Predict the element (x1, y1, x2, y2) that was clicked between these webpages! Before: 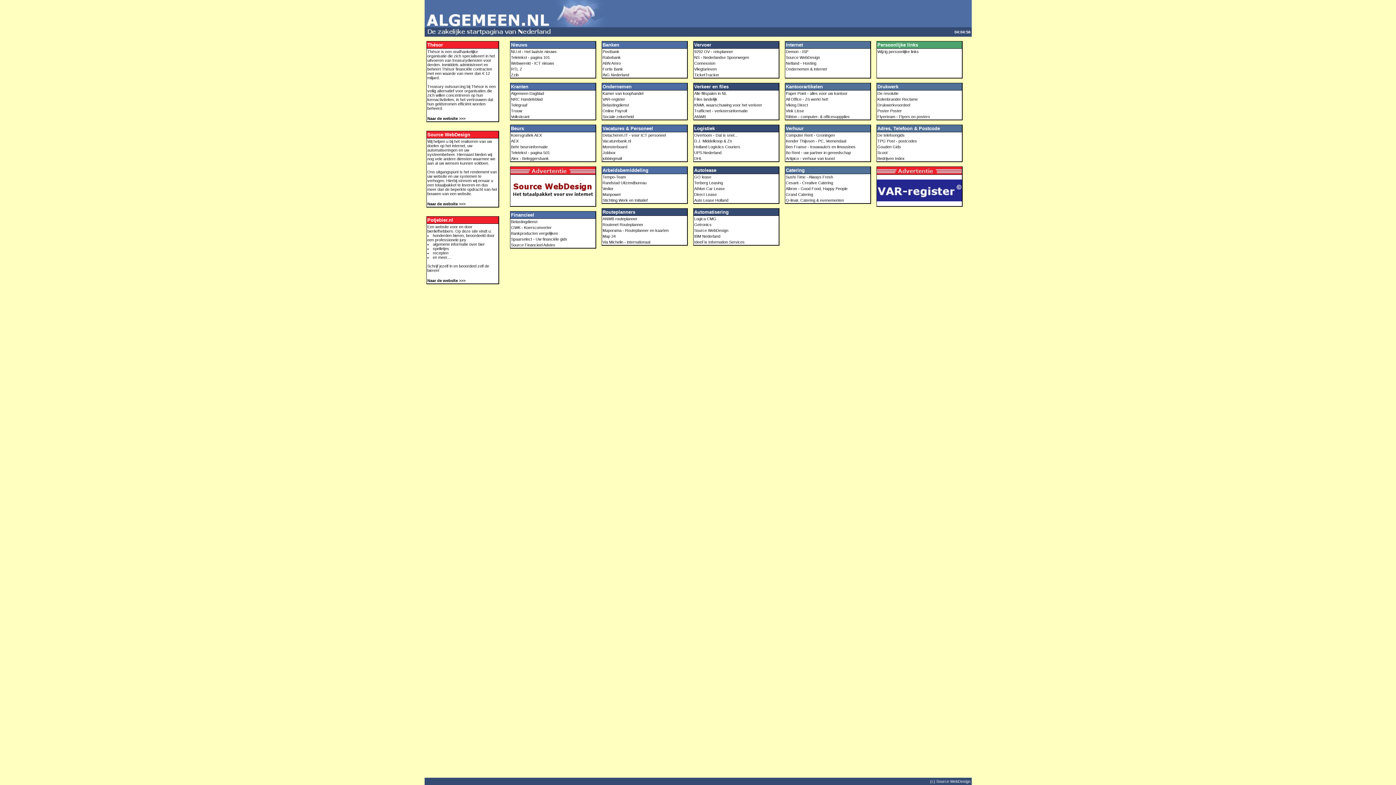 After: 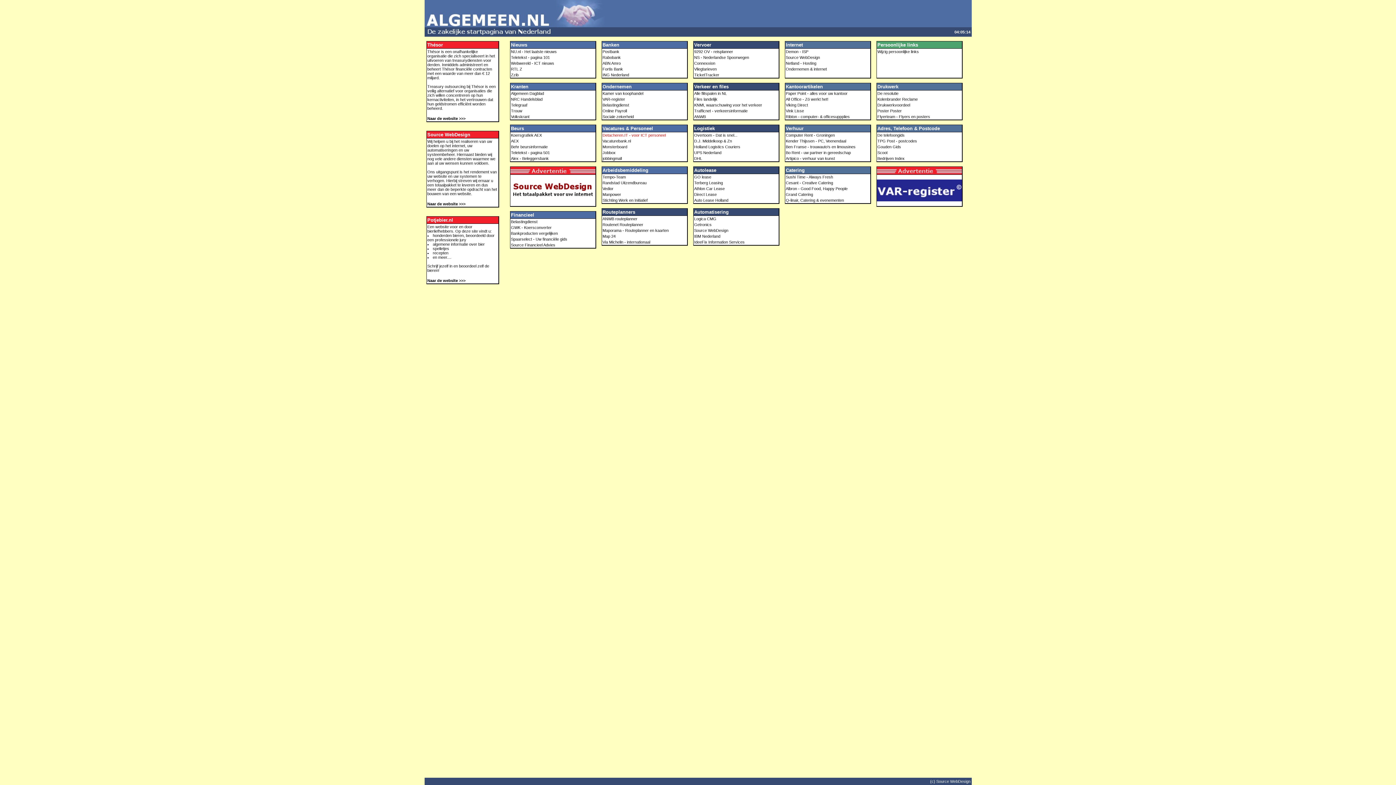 Action: bbox: (602, 133, 666, 137) label: Detacheren.IT - voor ICT personeel